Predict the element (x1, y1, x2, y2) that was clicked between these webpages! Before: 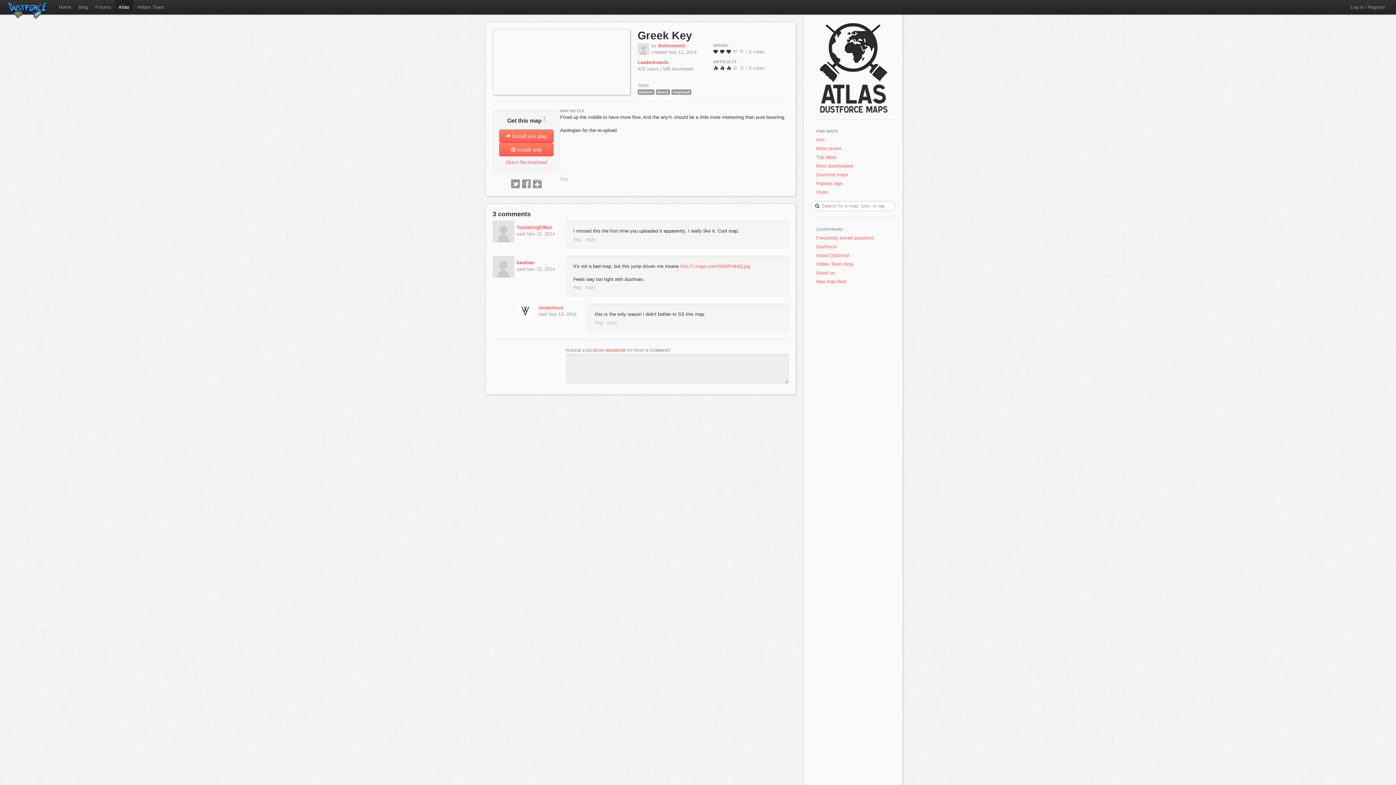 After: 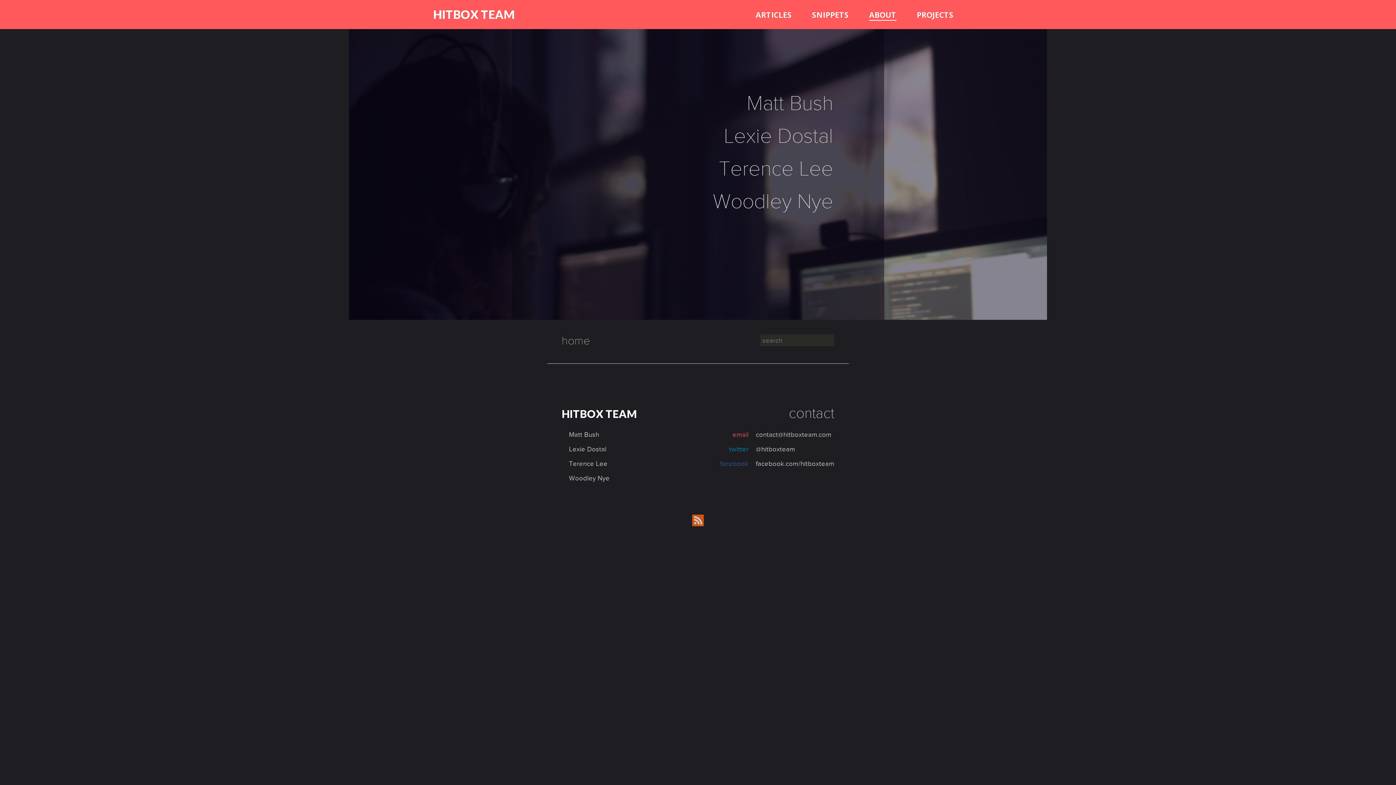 Action: bbox: (810, 268, 895, 277) label: About us